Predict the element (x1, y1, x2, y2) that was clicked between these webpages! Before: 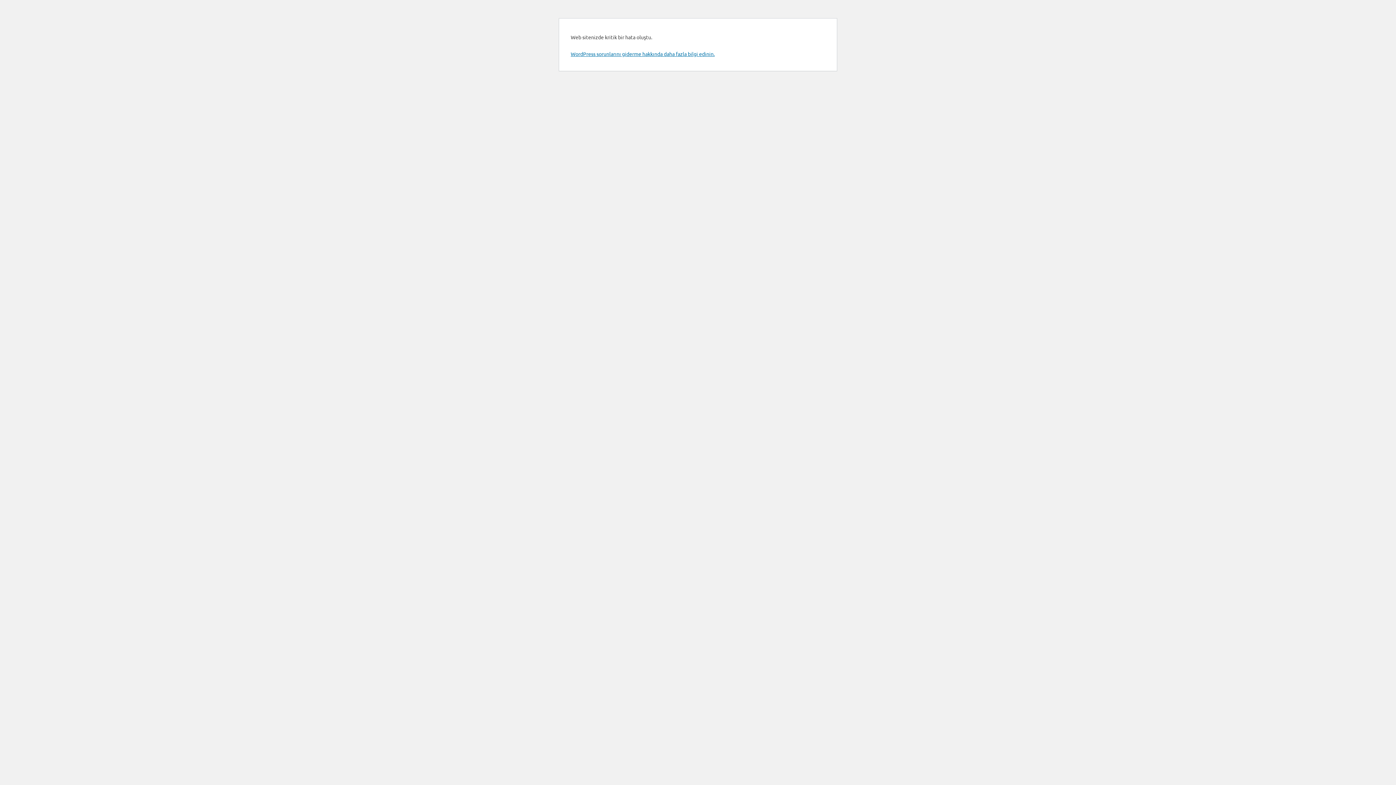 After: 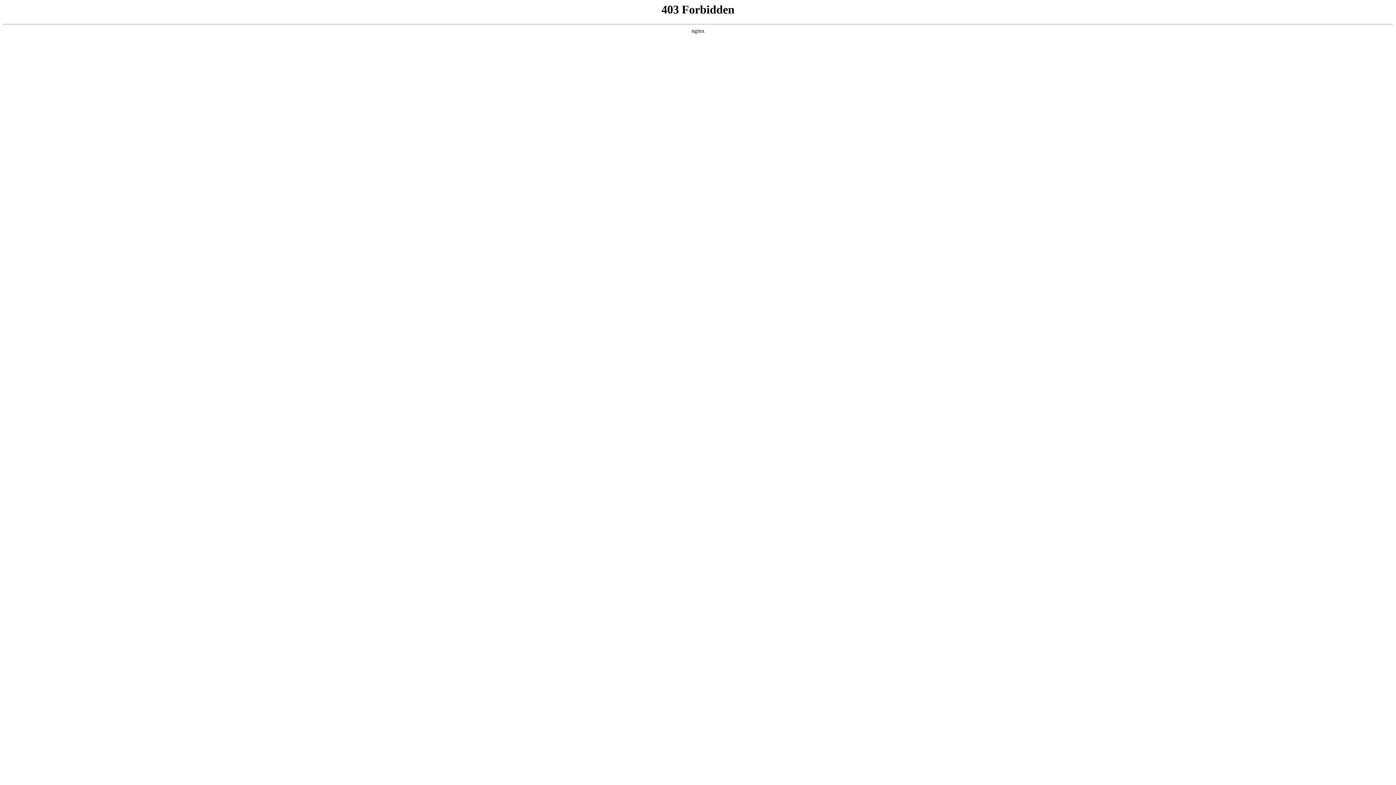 Action: label: WordPress sorunlarını giderme hakkında daha fazla bilgi edinin. bbox: (570, 50, 714, 57)